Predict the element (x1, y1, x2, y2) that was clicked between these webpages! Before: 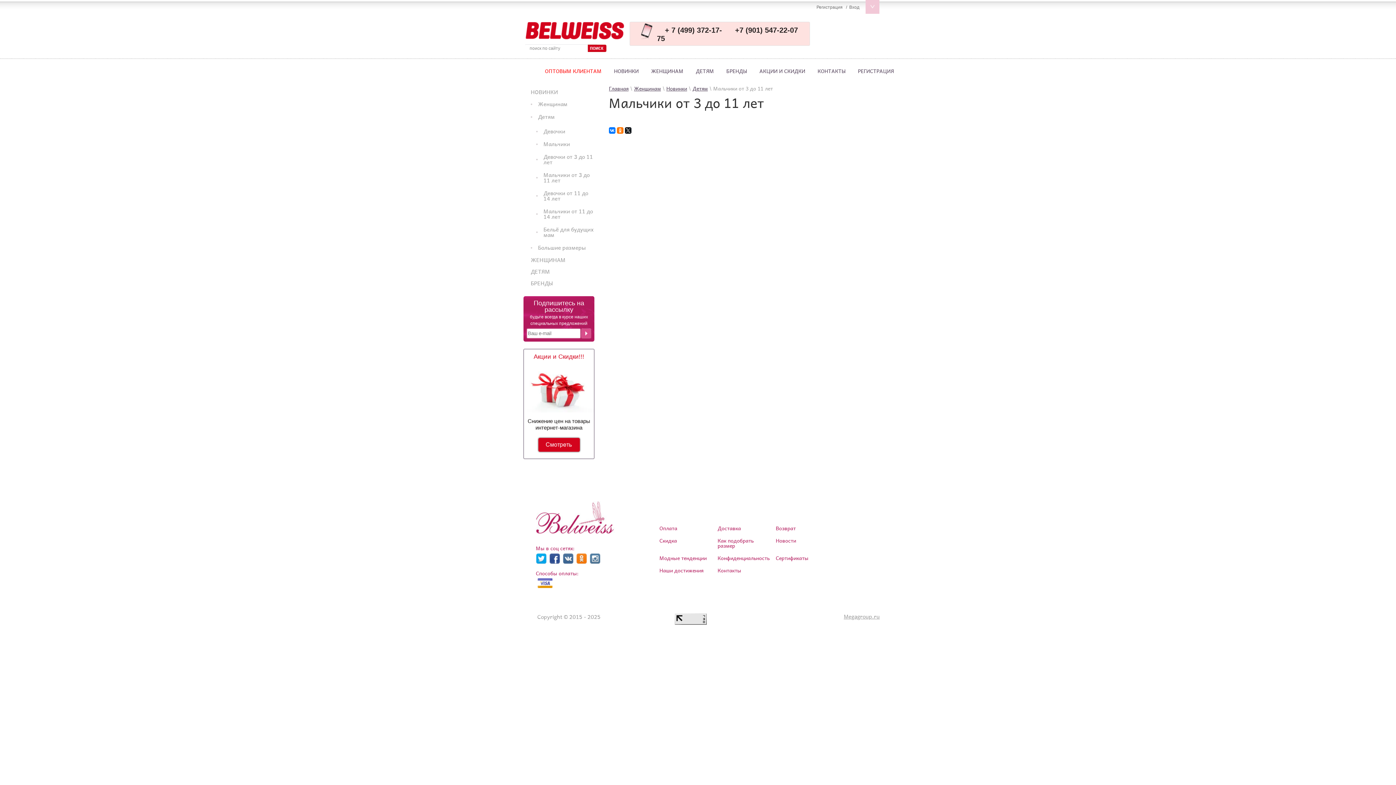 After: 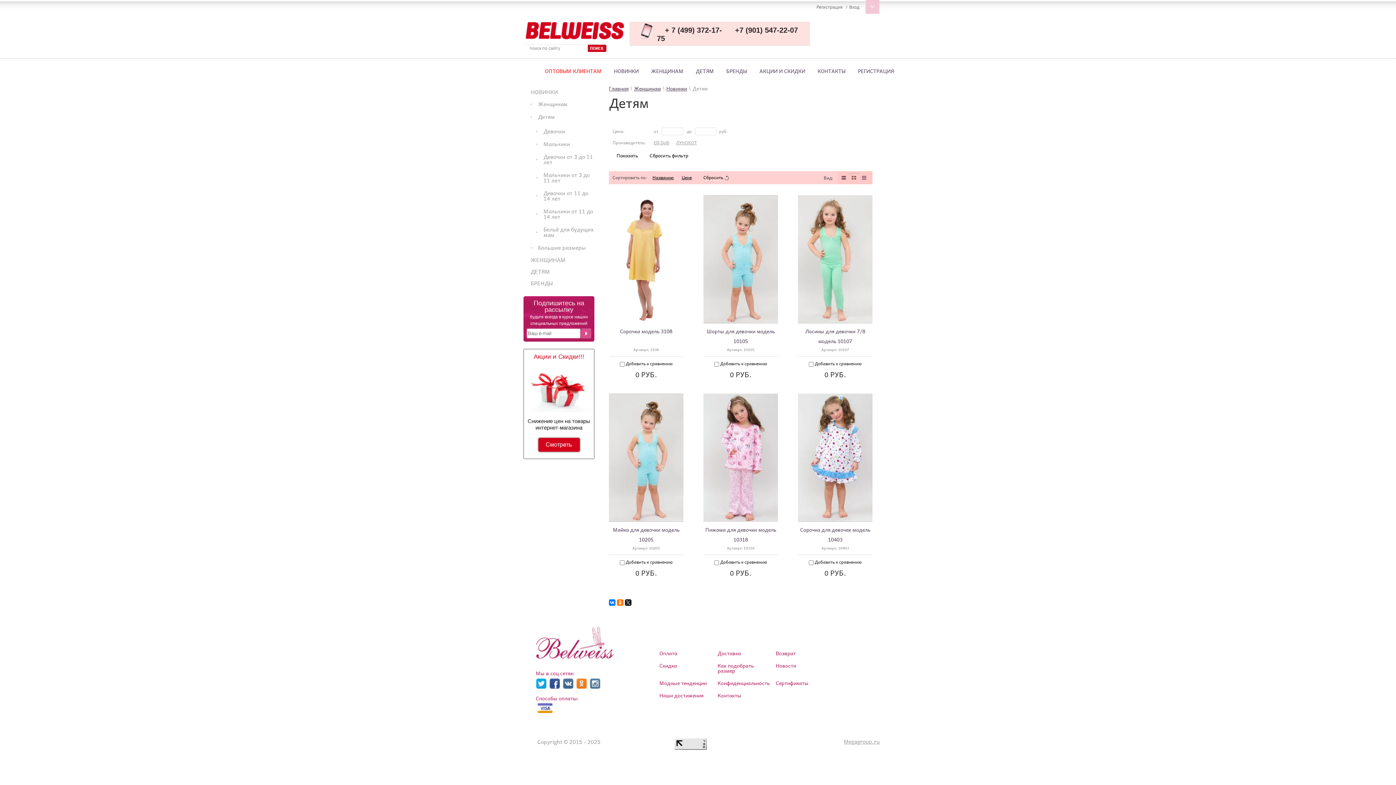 Action: bbox: (692, 83, 708, 93) label: Детям